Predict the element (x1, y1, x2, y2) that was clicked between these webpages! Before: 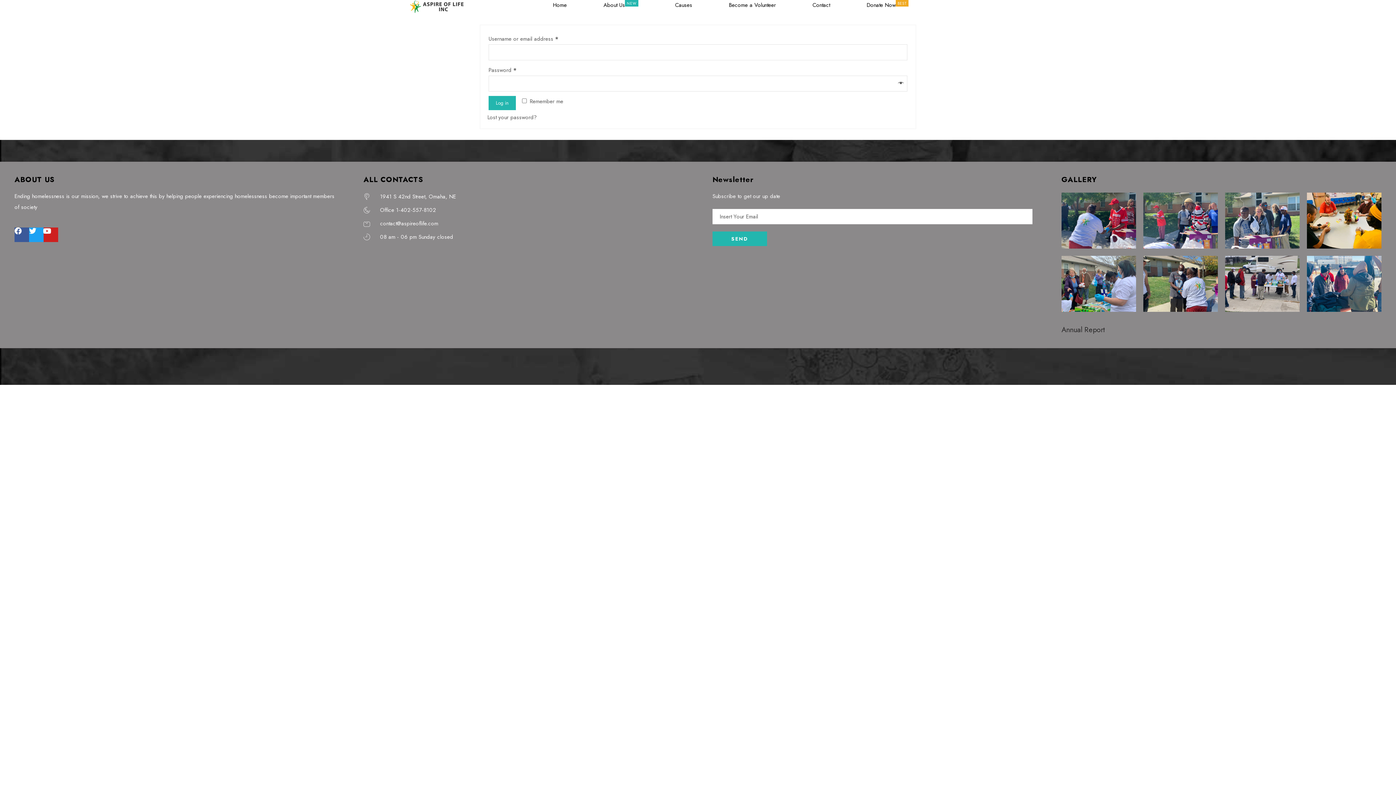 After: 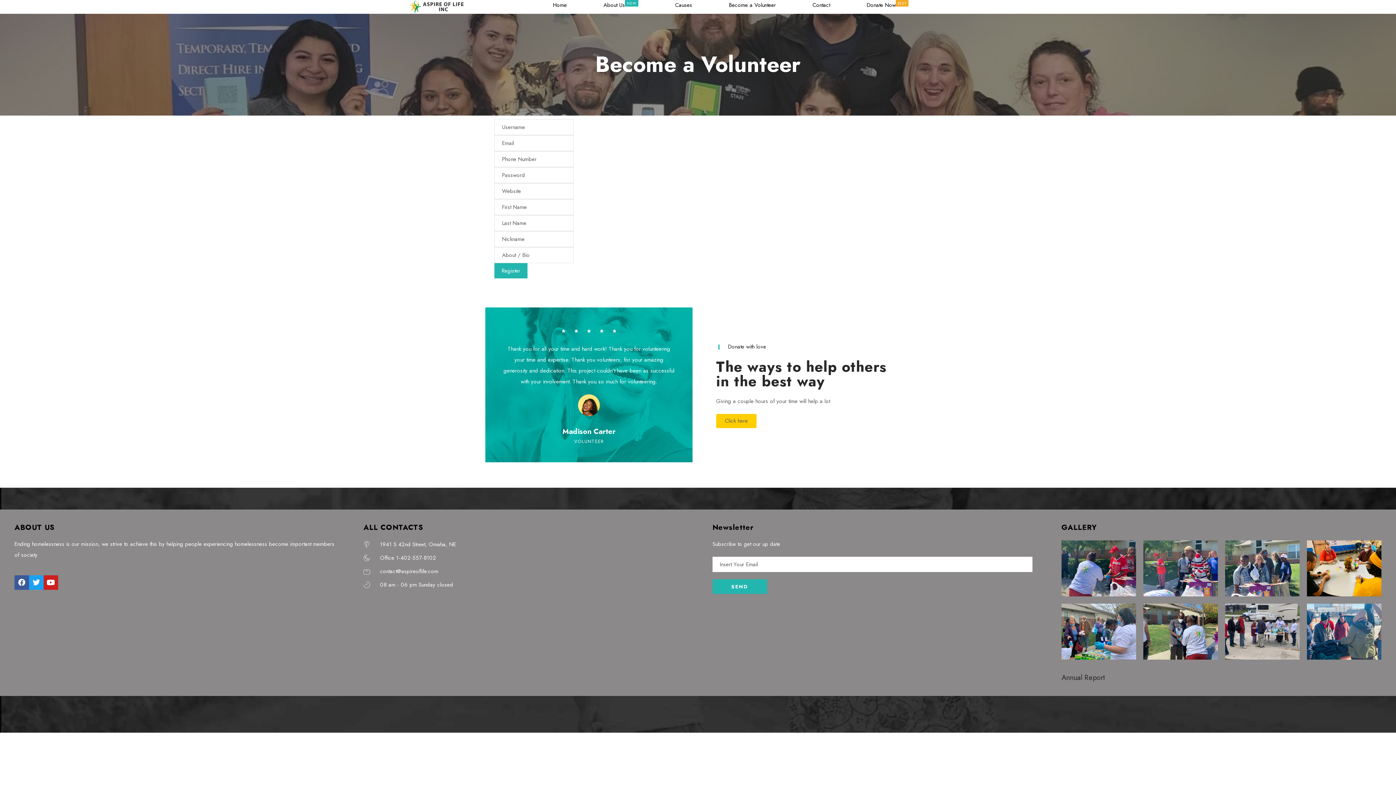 Action: bbox: (711, 0, 793, 10) label: Become a Volunteer